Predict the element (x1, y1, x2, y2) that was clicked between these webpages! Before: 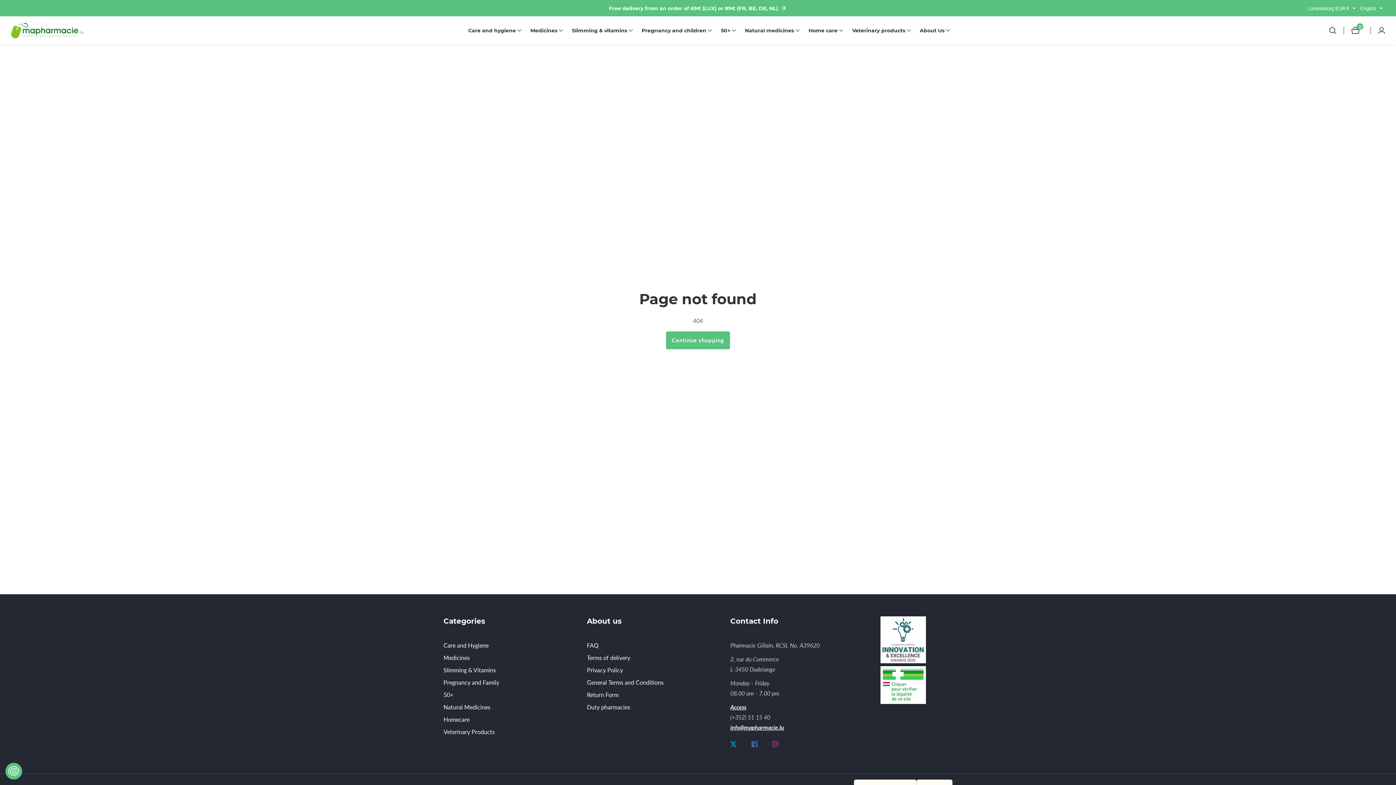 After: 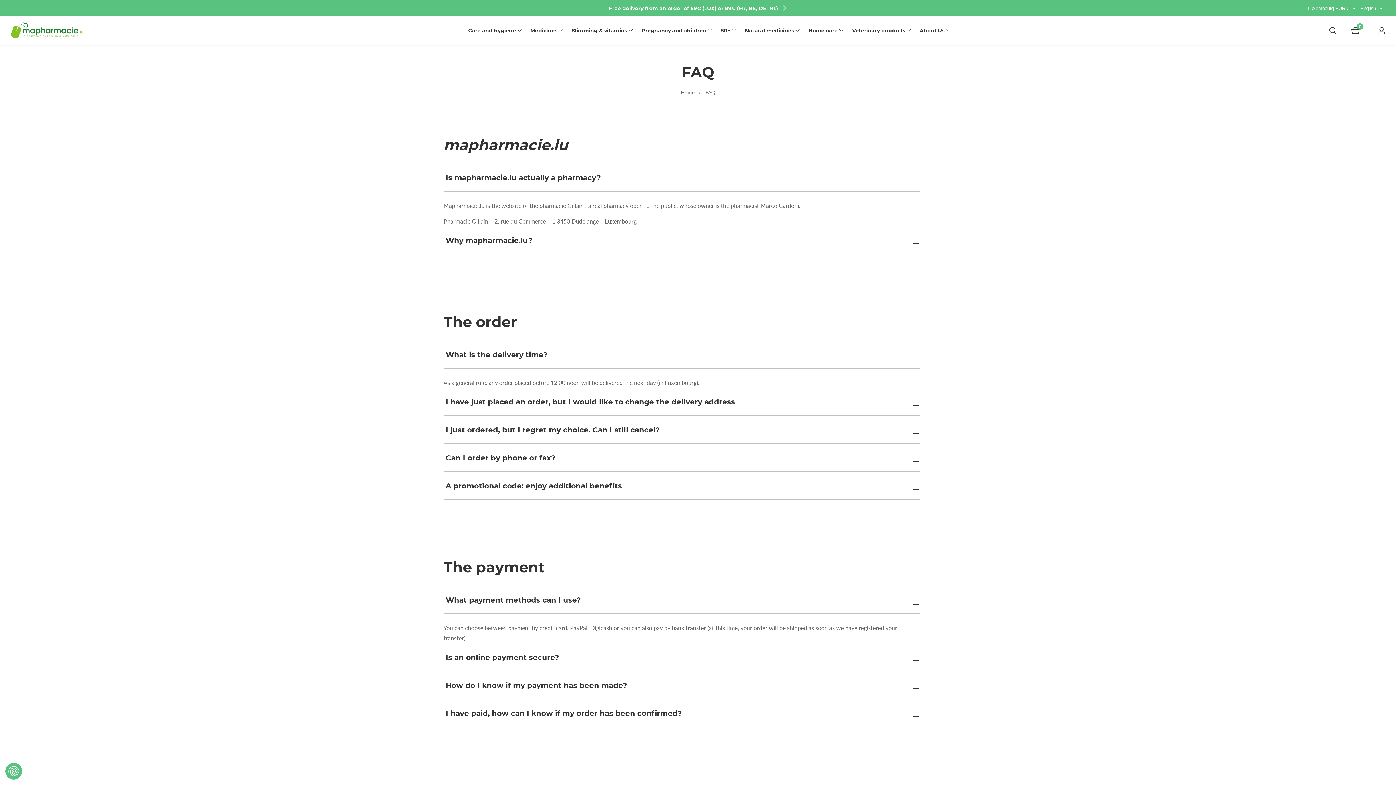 Action: bbox: (587, 640, 723, 650) label: FAQ